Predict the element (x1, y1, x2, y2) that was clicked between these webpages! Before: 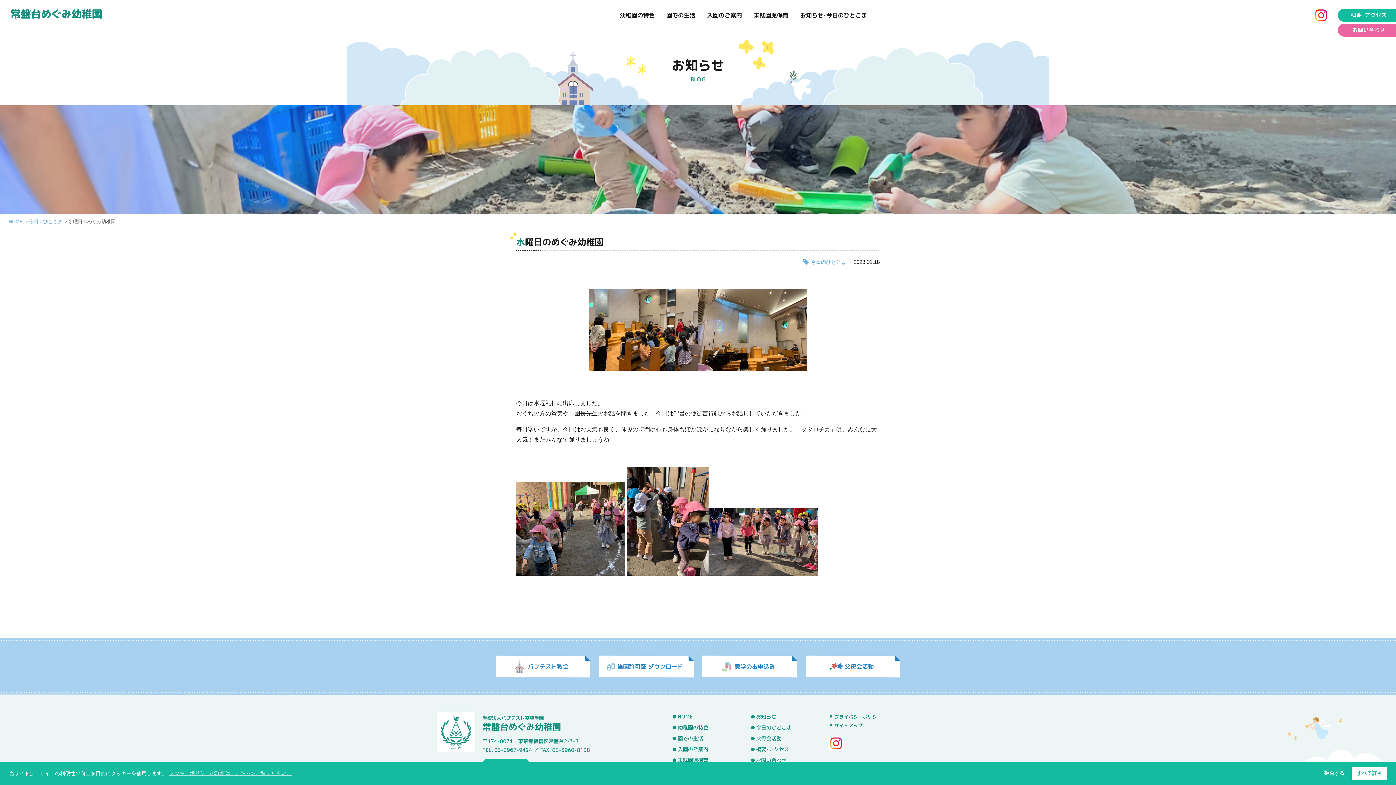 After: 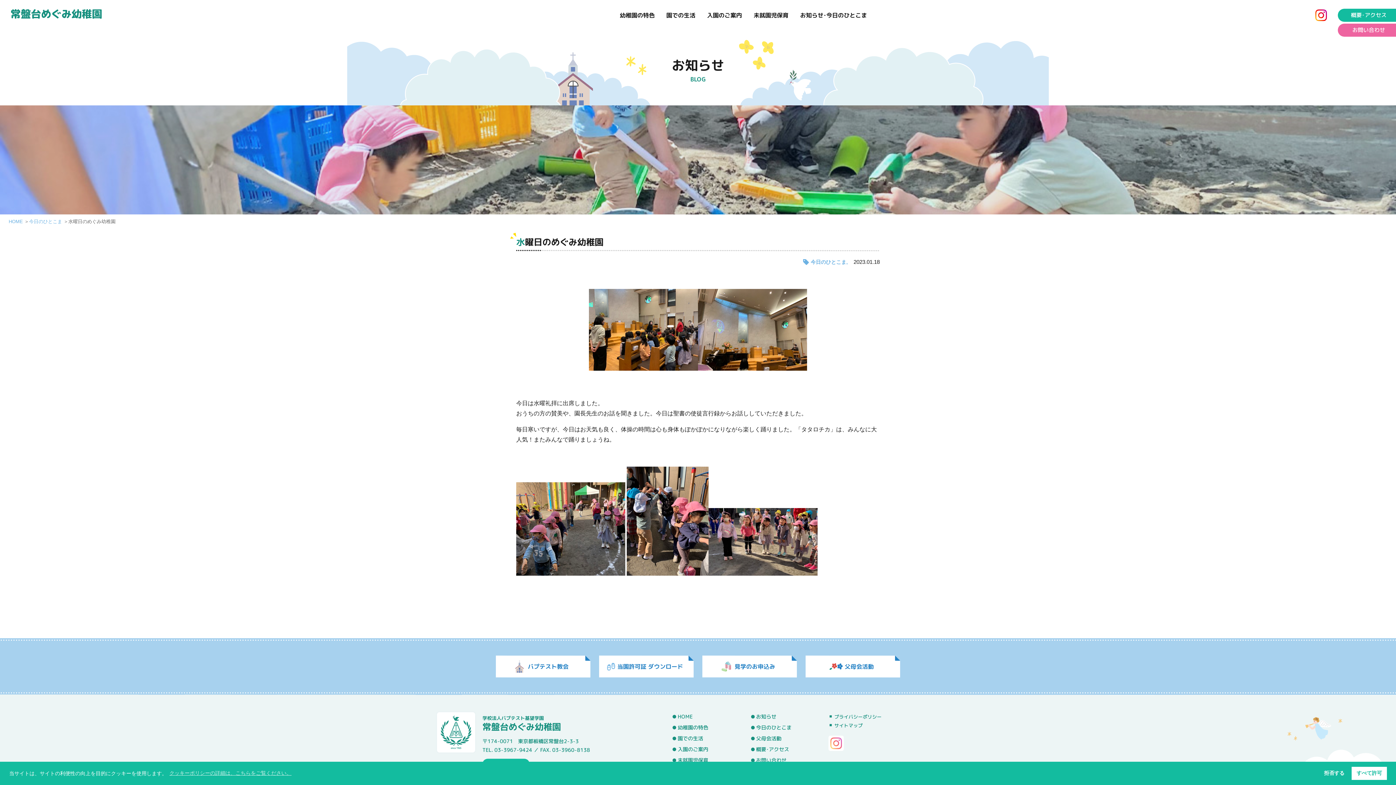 Action: bbox: (830, 741, 842, 748)